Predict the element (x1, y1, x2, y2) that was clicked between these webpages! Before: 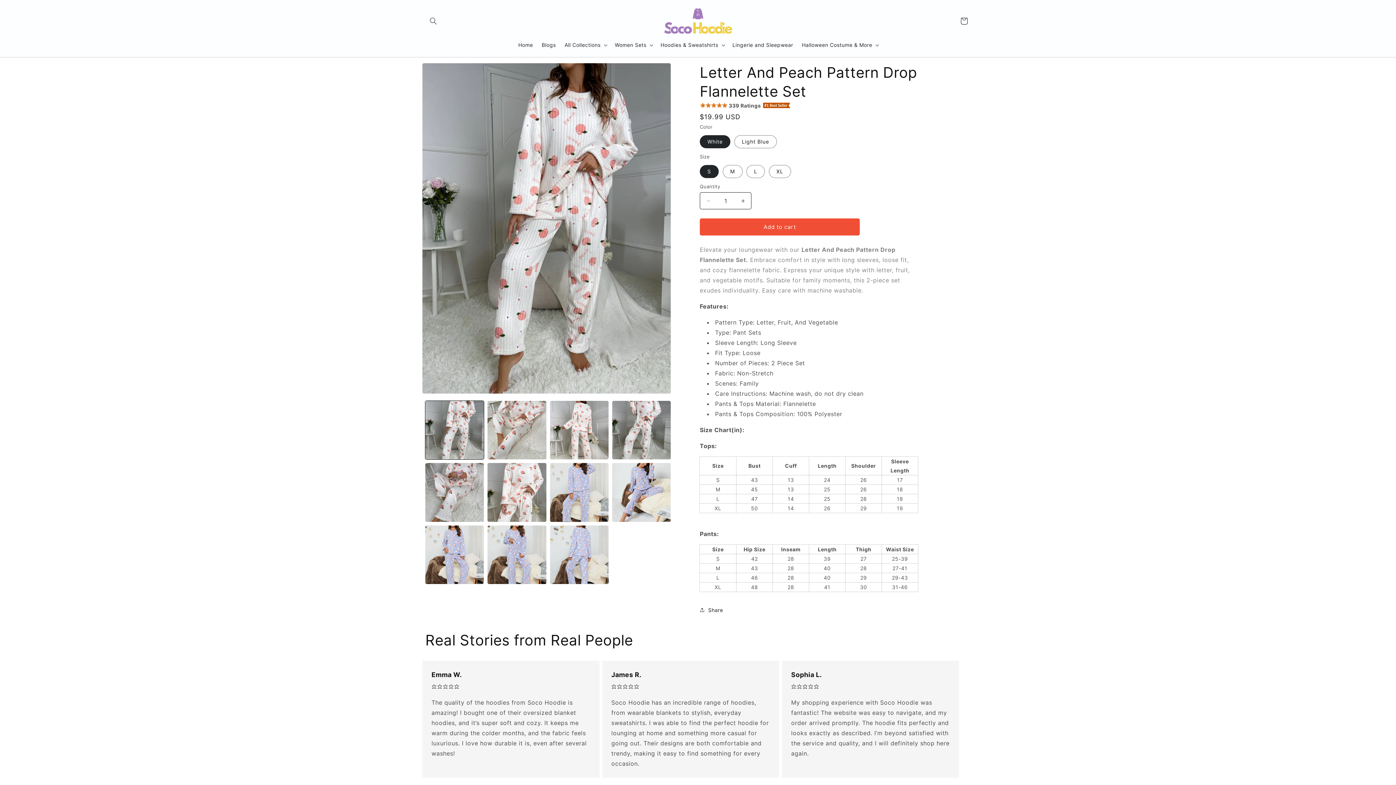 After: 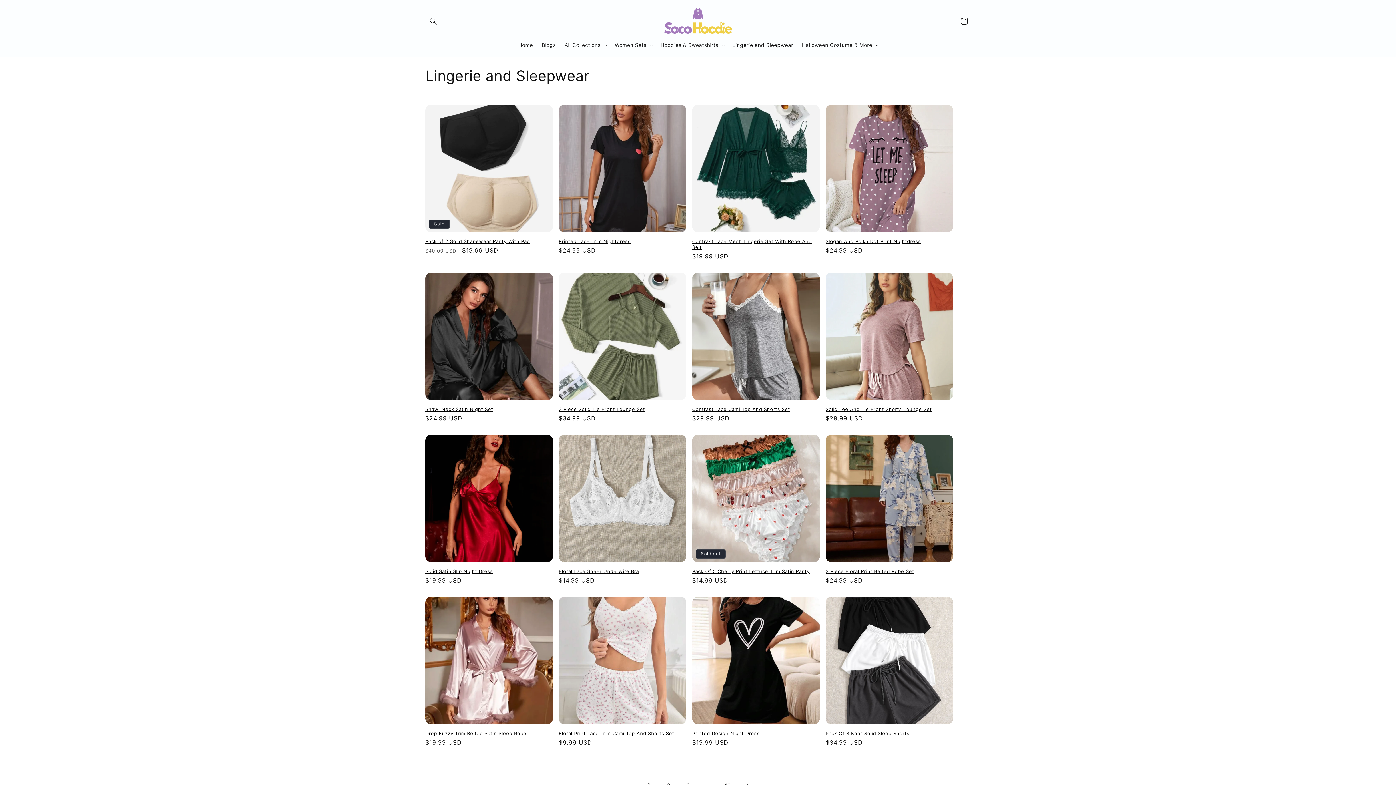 Action: label: Lingerie and Sleepwear bbox: (728, 37, 797, 52)